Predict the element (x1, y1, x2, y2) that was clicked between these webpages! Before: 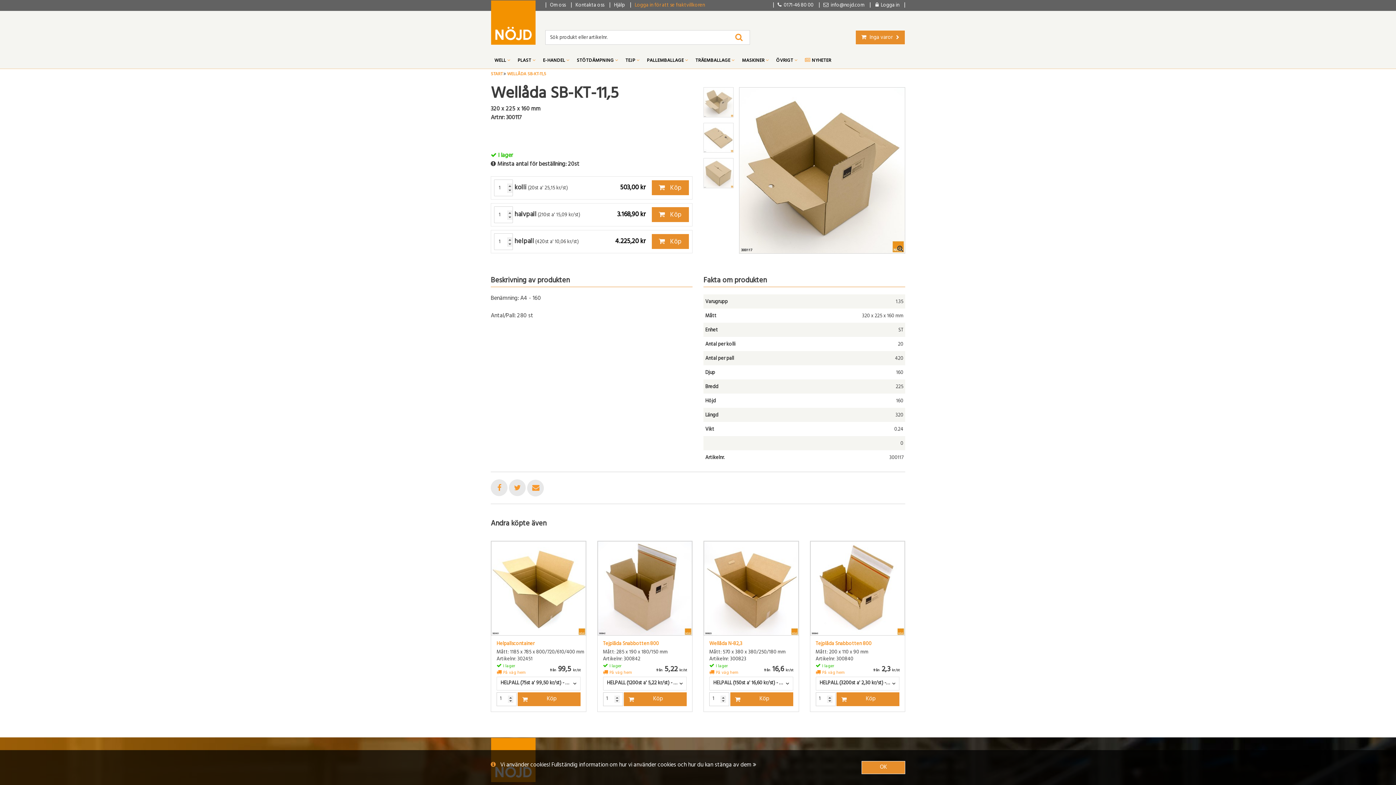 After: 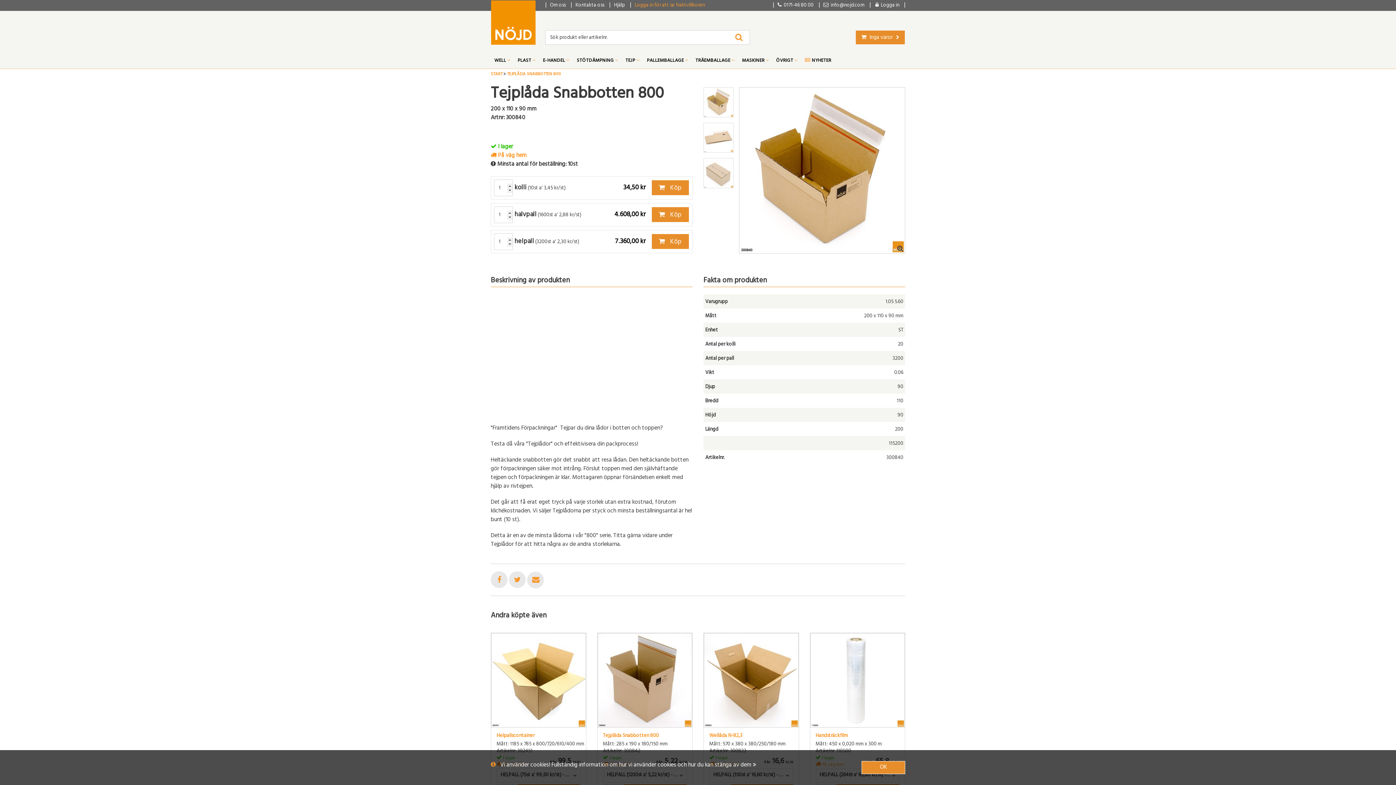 Action: label: Tejplåda Snabbotten 800 bbox: (815, 641, 906, 648)